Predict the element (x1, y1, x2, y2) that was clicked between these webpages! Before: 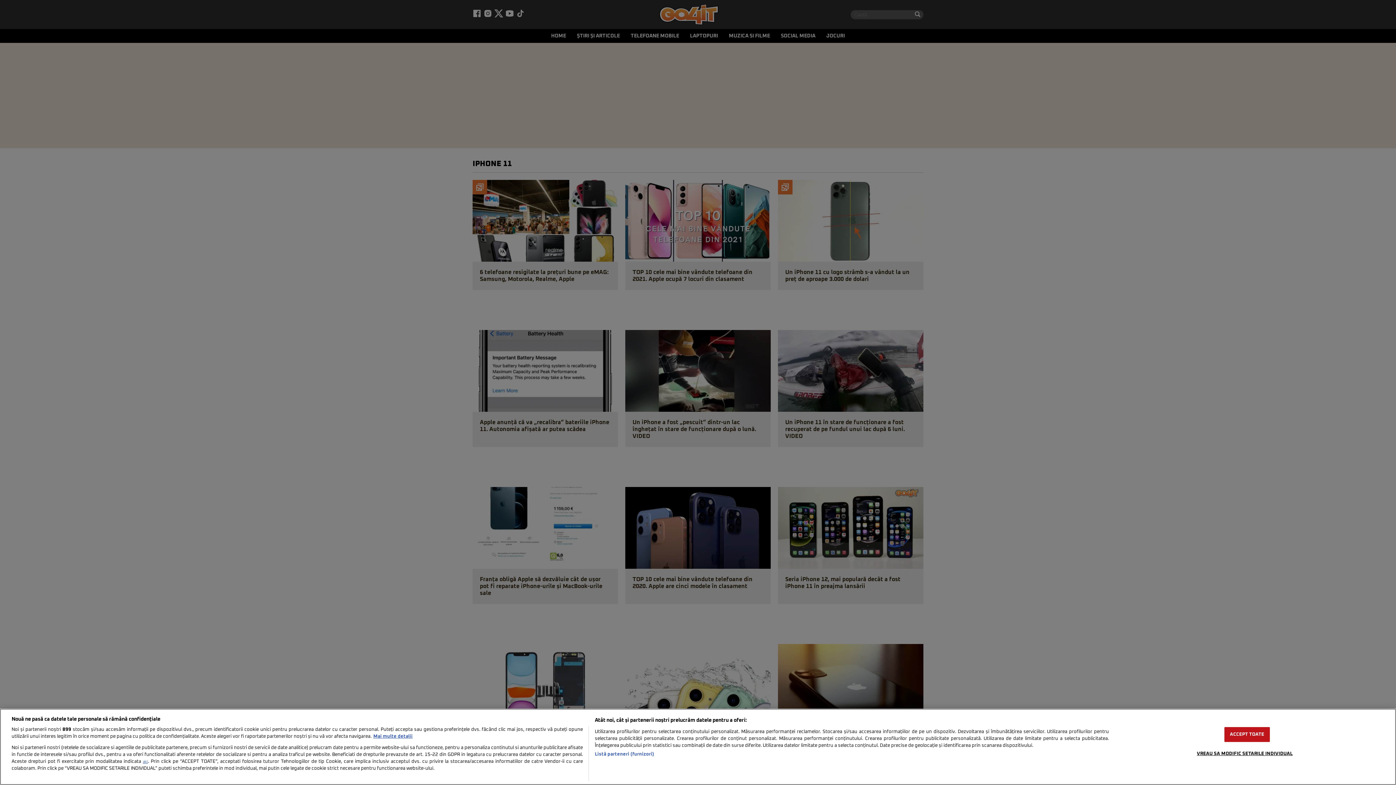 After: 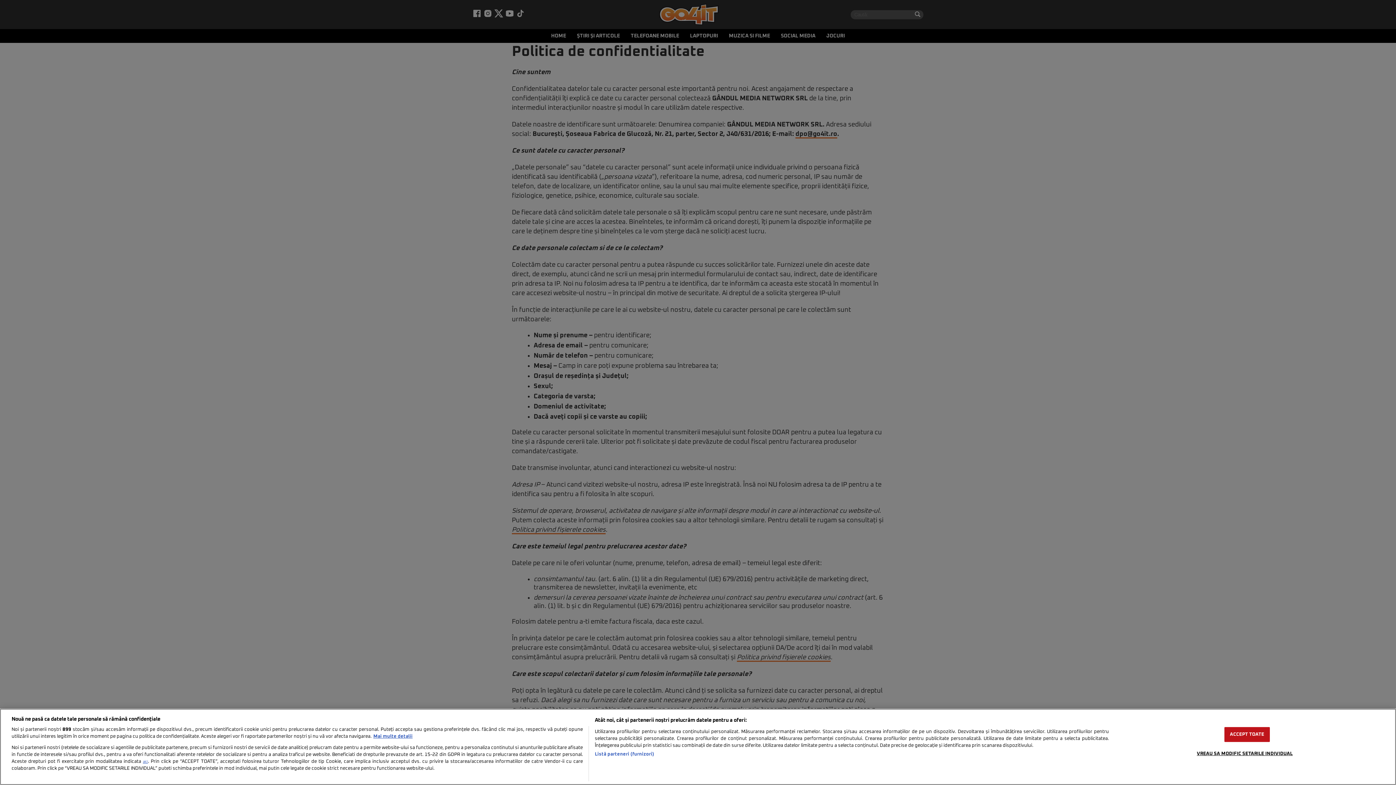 Action: bbox: (142, 760, 148, 764) label: aici